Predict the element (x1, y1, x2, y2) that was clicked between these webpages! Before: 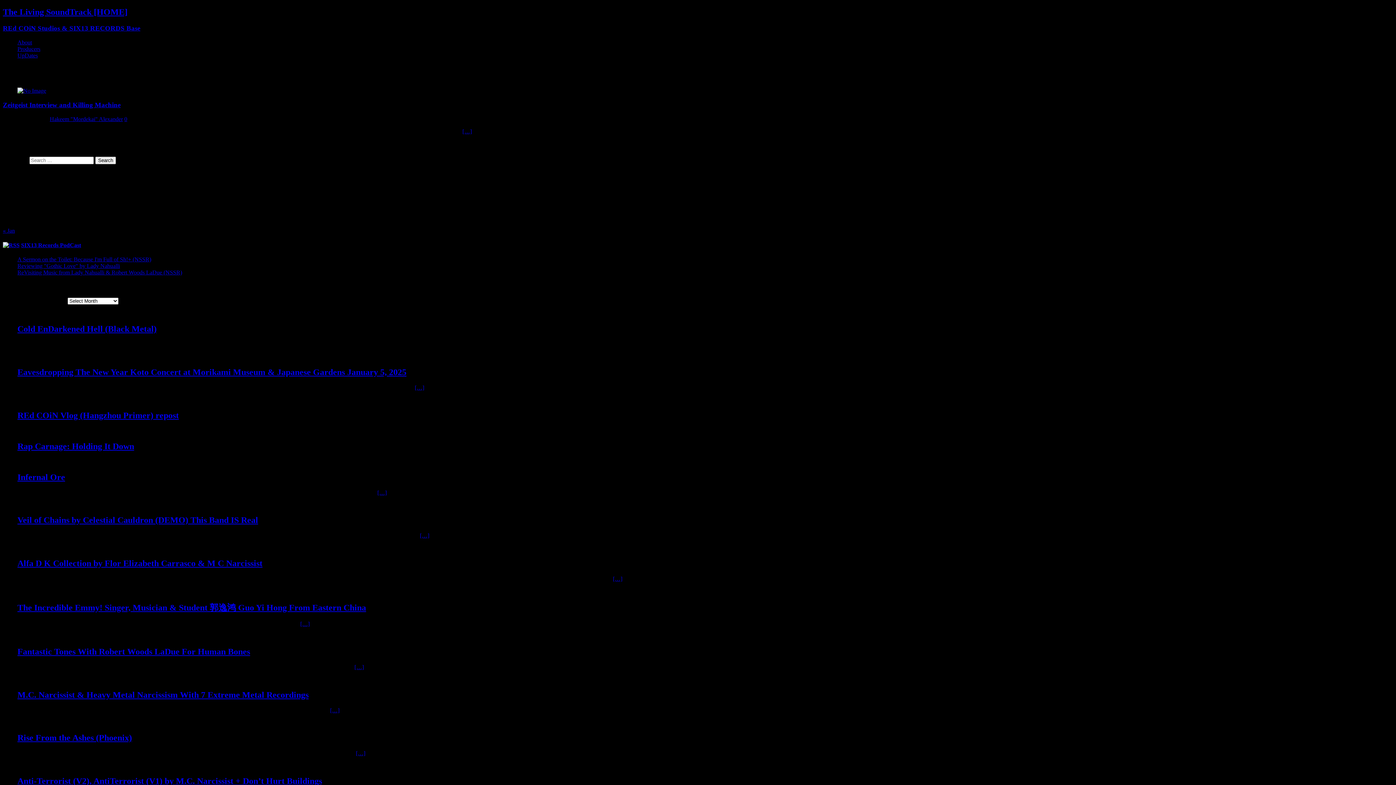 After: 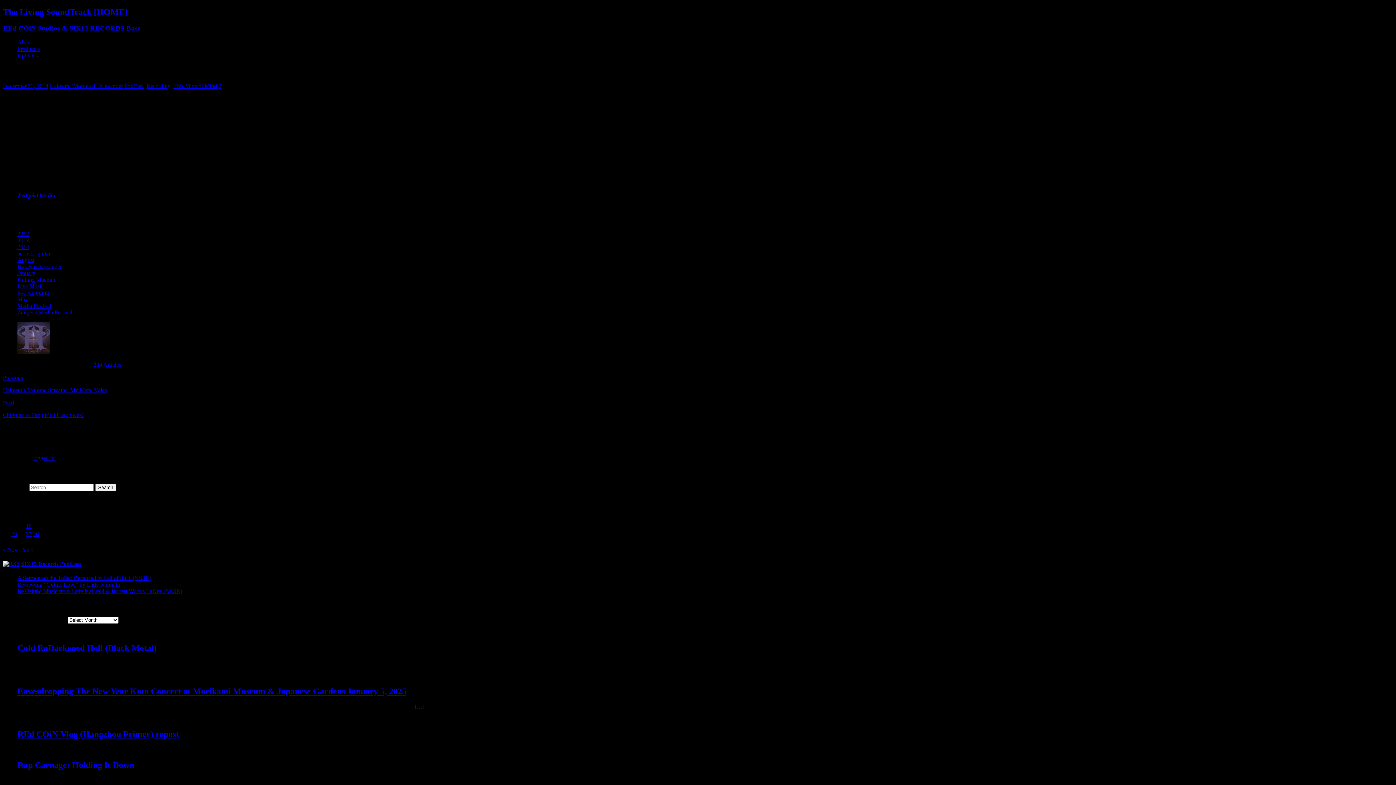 Action: label: Zeitgeist Interview and Killing Machine bbox: (2, 101, 120, 108)